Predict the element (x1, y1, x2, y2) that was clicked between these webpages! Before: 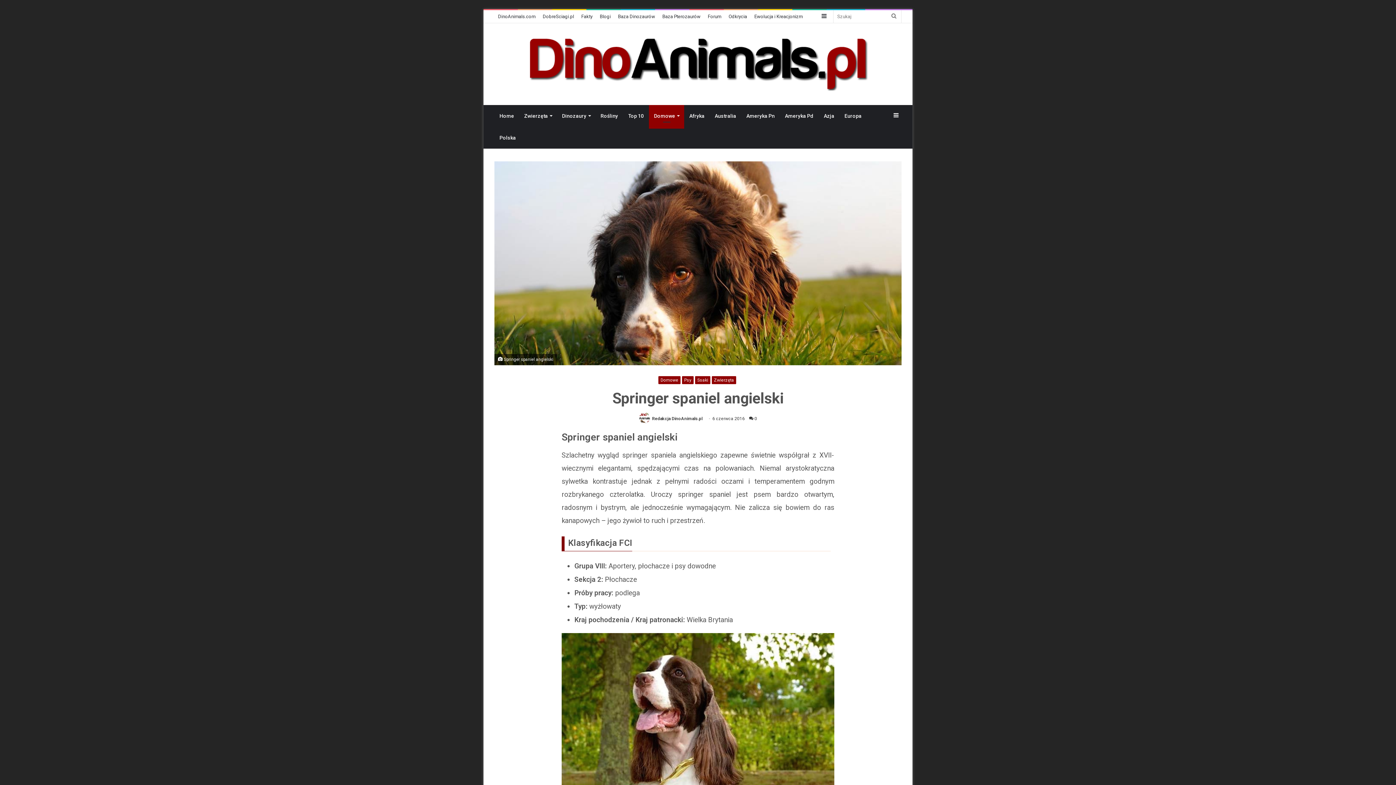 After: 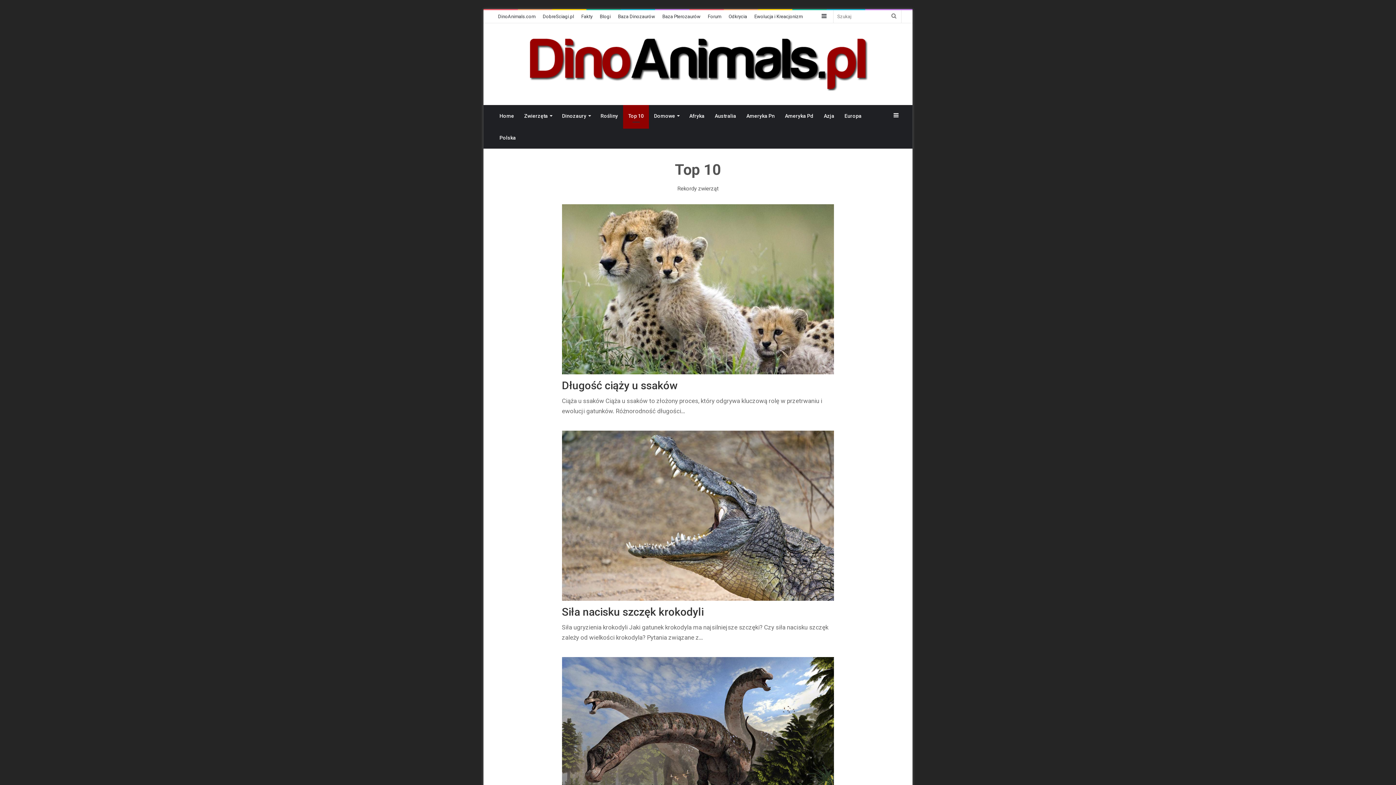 Action: bbox: (623, 105, 649, 126) label: Top 10